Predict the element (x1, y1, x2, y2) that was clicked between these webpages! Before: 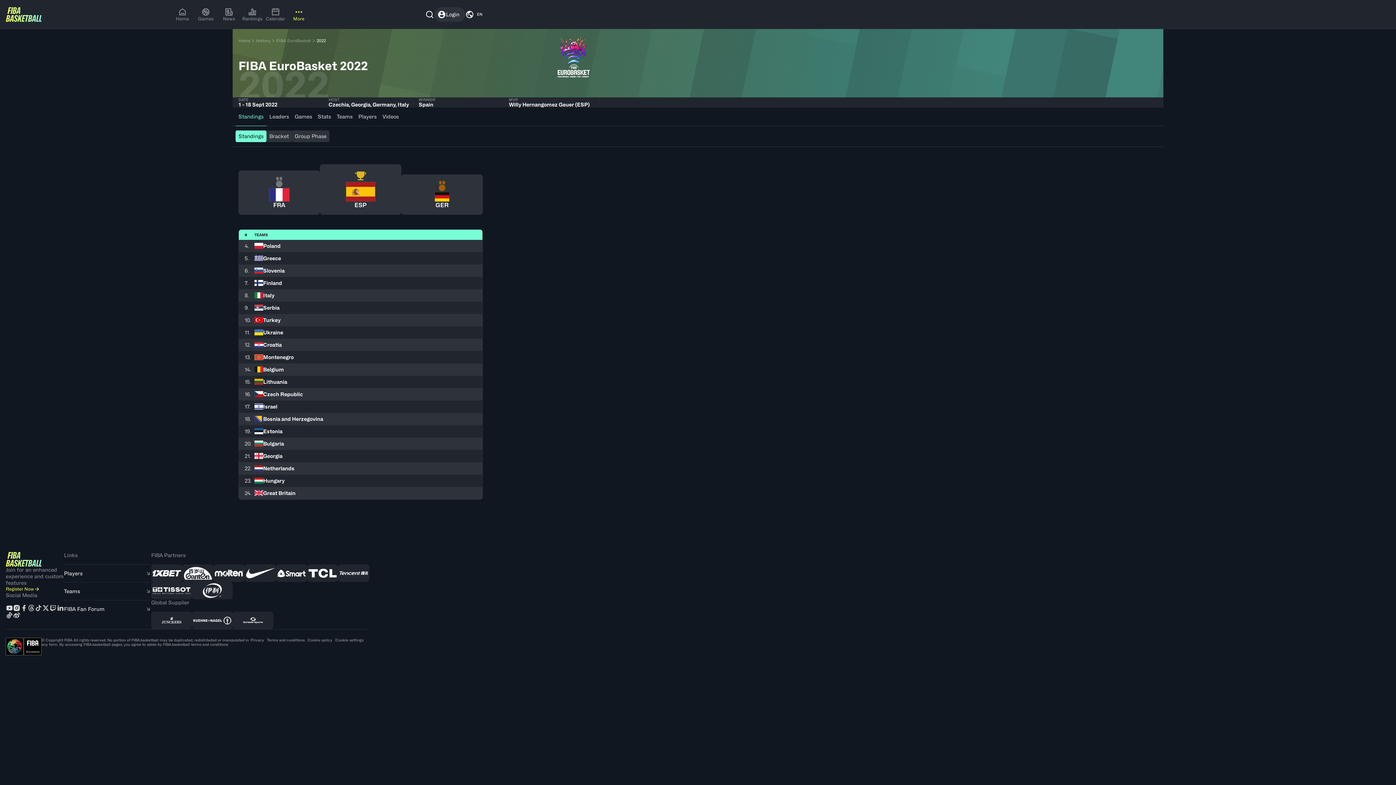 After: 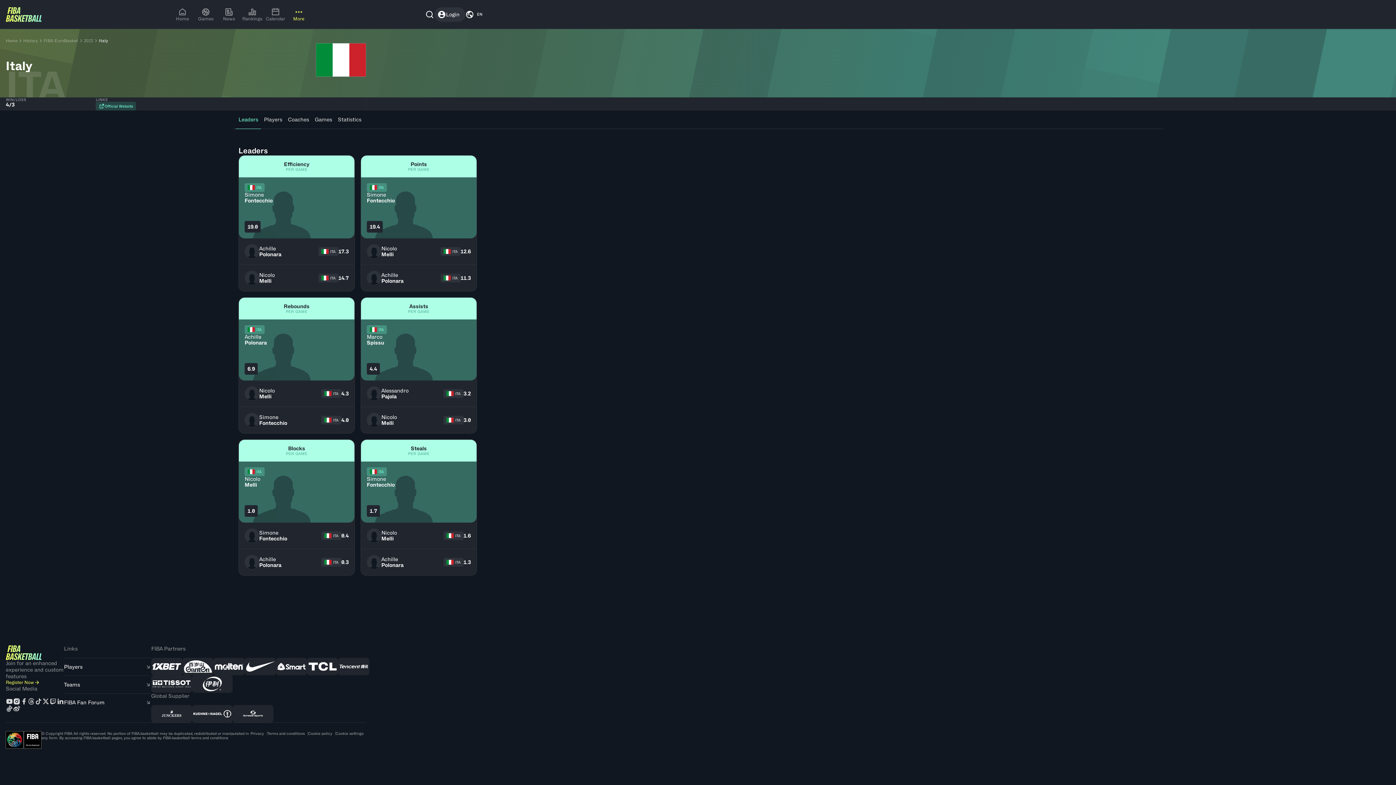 Action: label: Italy bbox: (254, 292, 476, 298)